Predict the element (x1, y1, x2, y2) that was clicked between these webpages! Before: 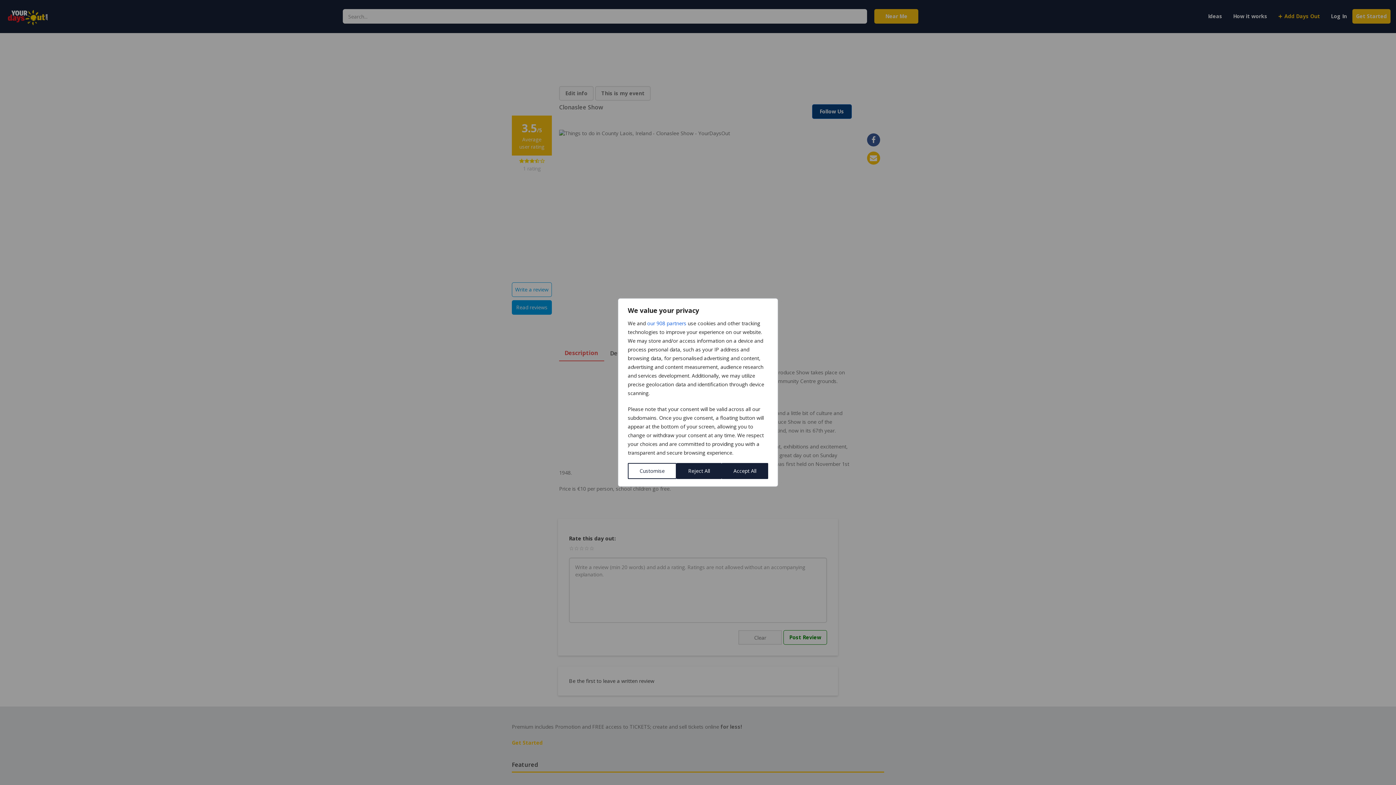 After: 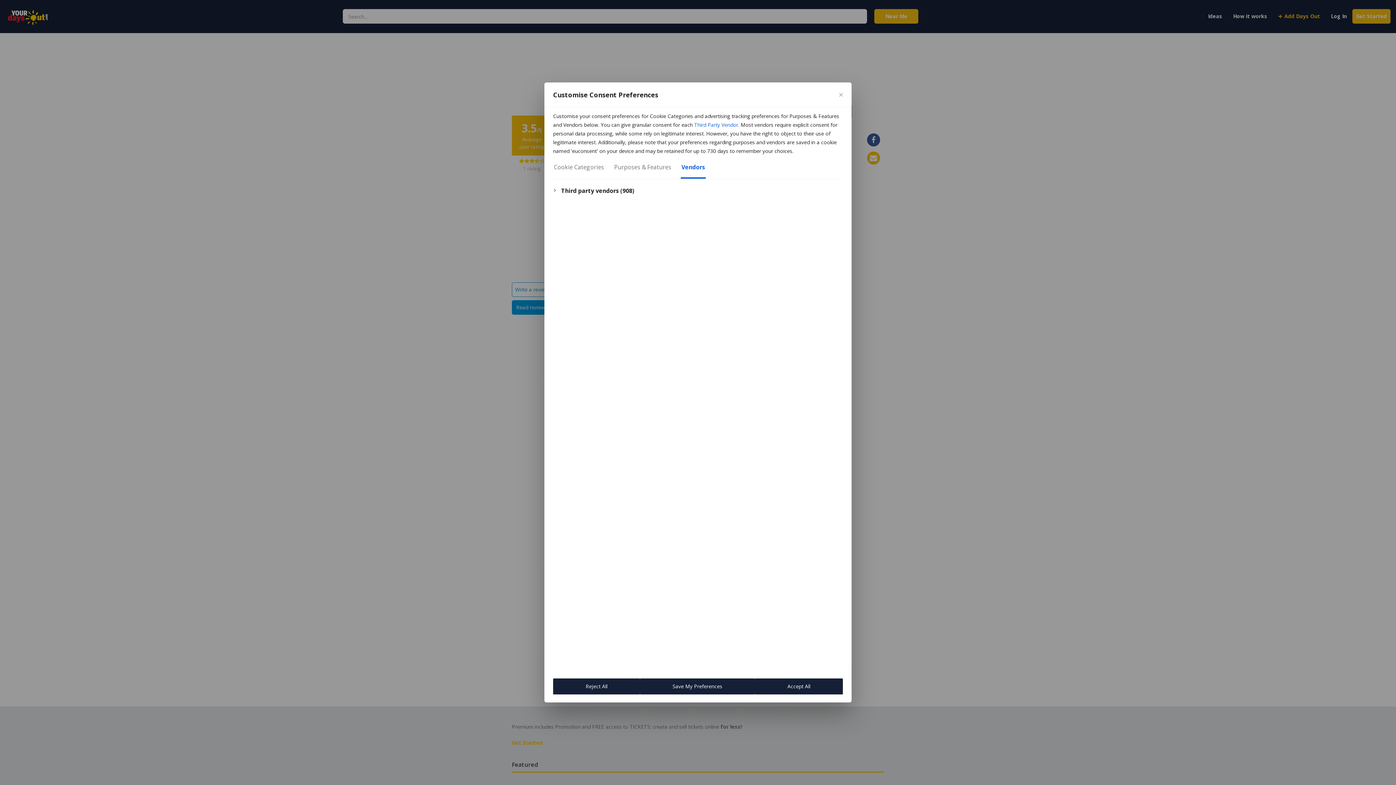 Action: label: our 908 partners bbox: (647, 319, 686, 328)